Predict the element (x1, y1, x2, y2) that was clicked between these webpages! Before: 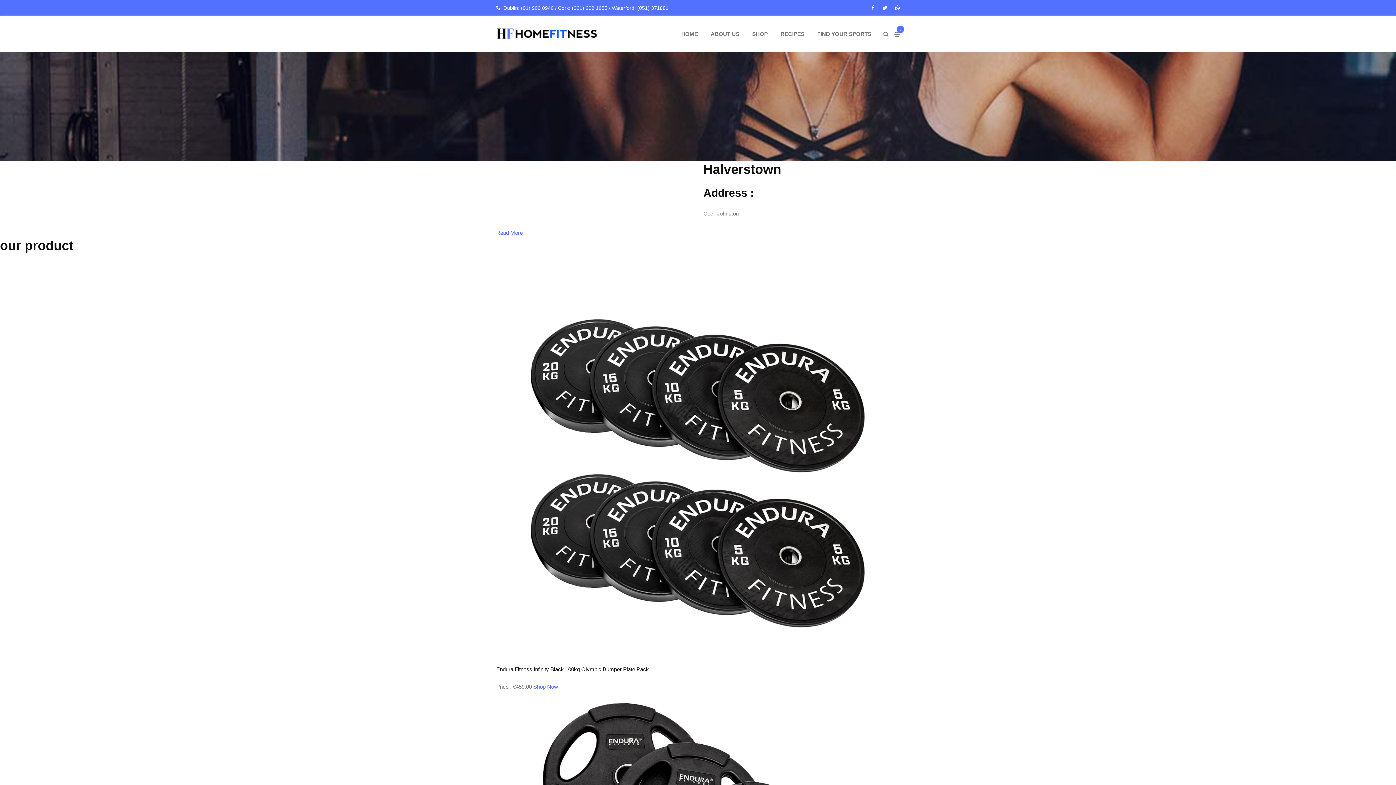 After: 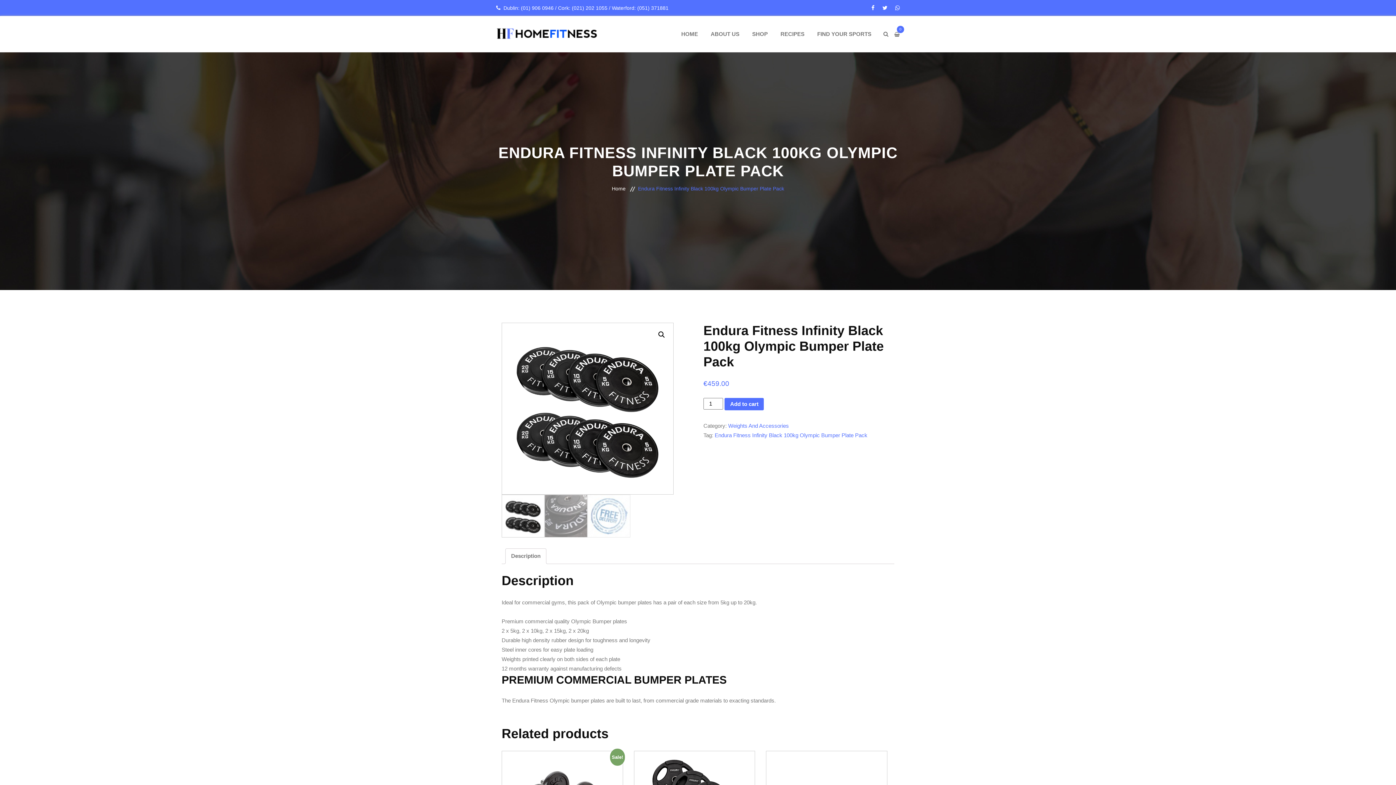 Action: bbox: (533, 684, 558, 690) label: Shop Now